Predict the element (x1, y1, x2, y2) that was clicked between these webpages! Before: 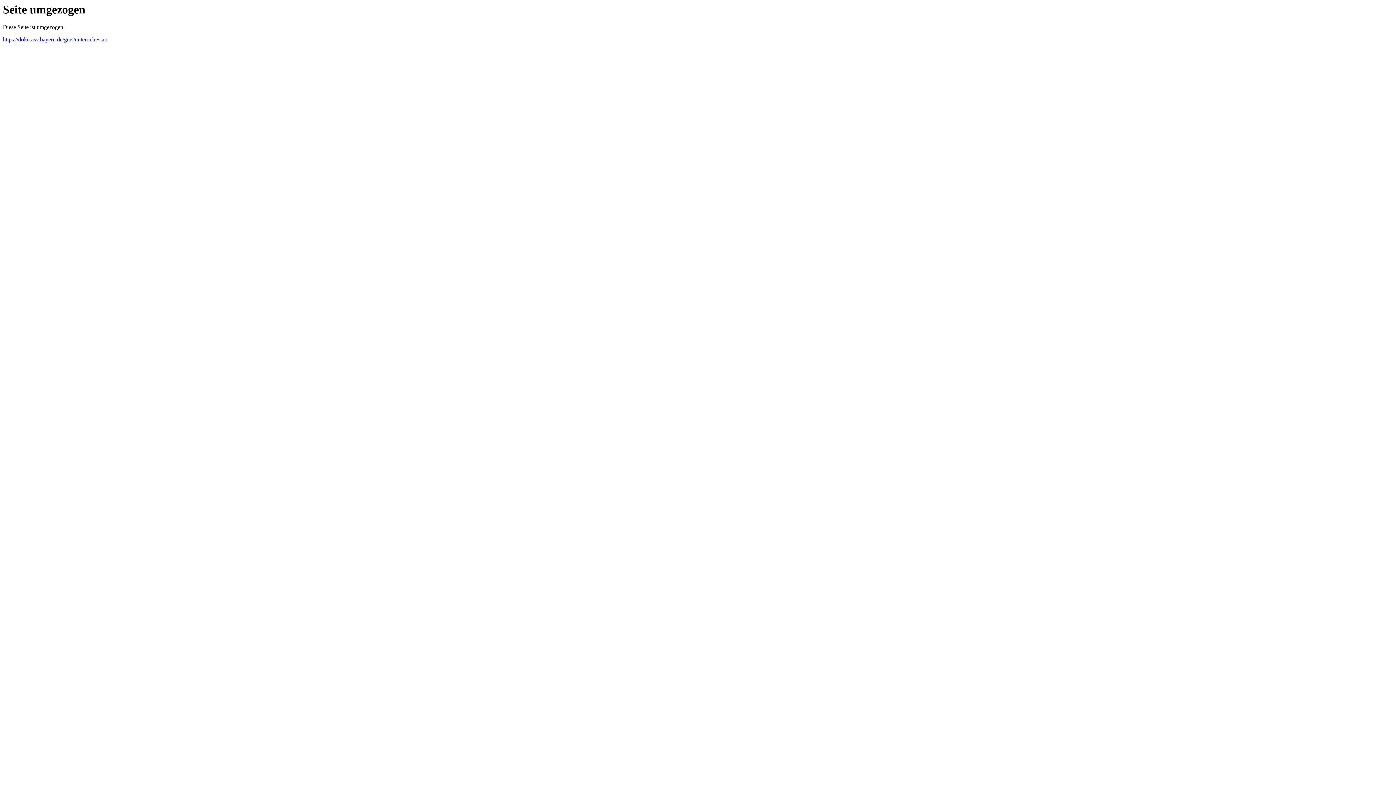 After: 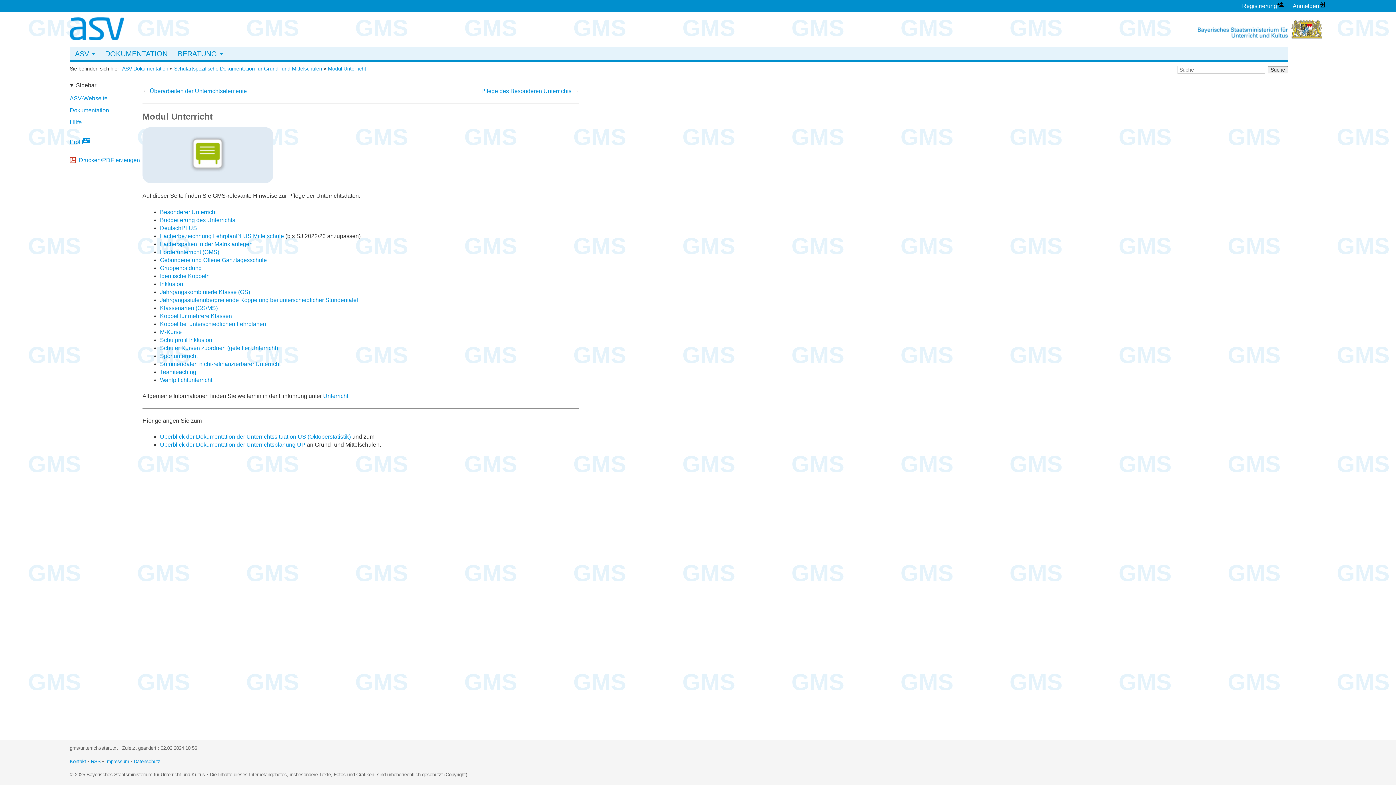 Action: bbox: (2, 36, 107, 42) label: https://doku.asv.bayern.de/gms/unterricht/start